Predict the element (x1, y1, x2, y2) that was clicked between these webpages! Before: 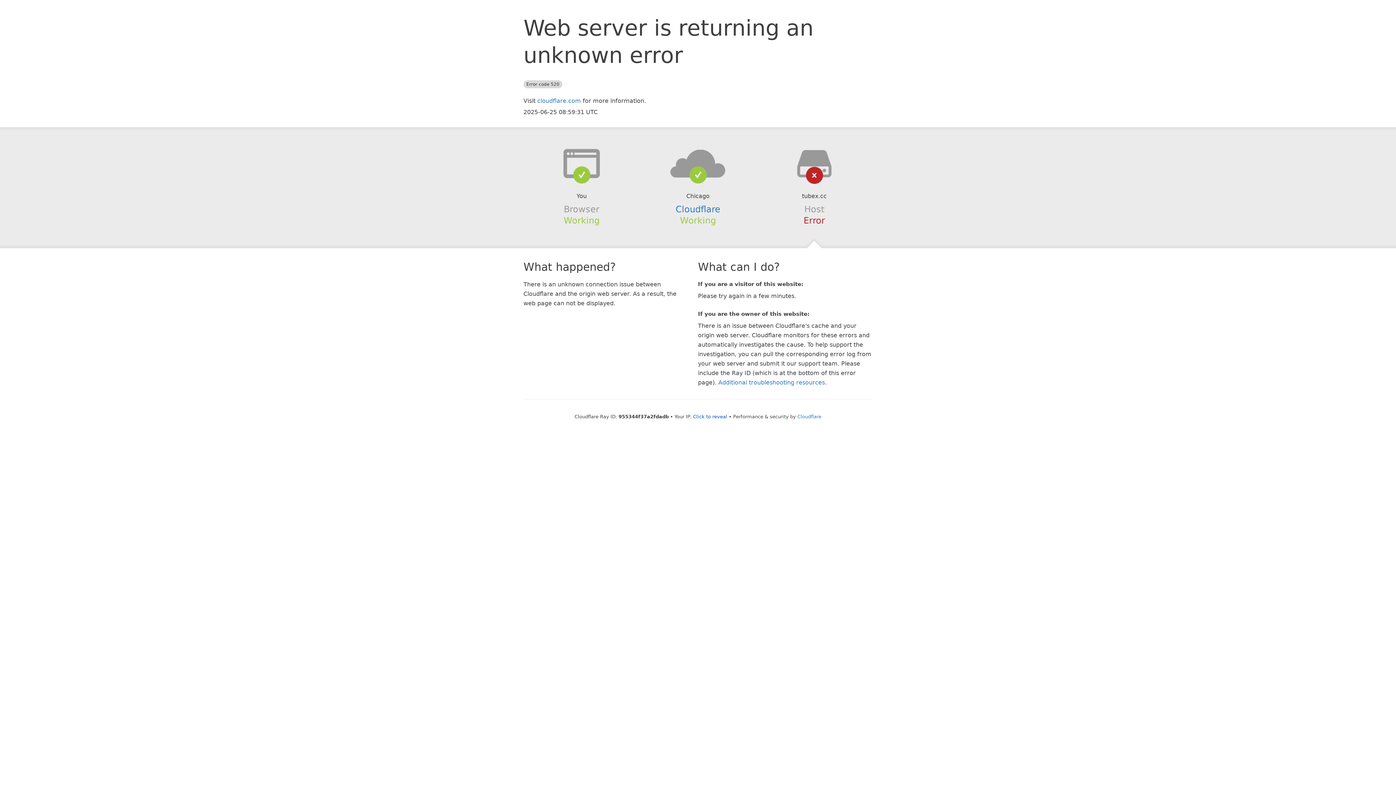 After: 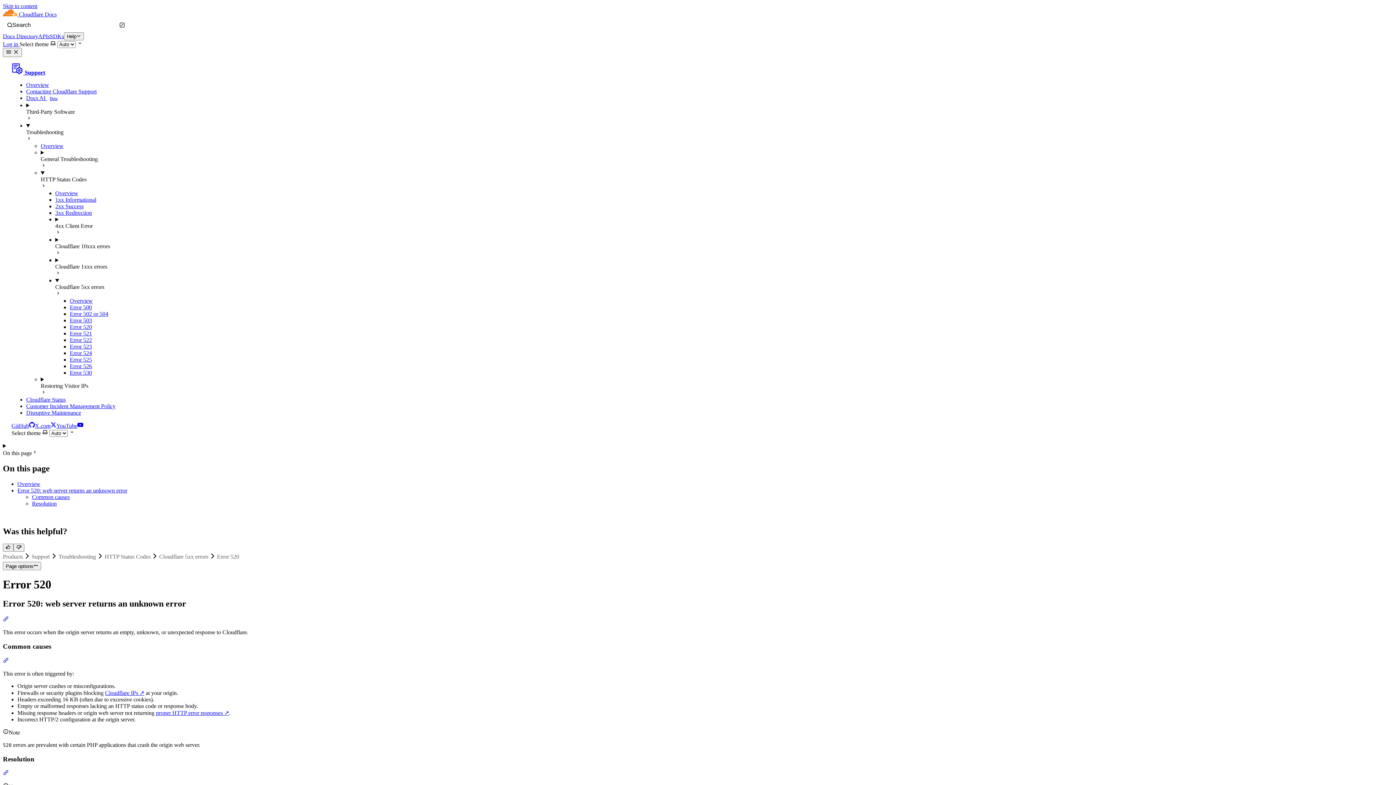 Action: label: Additional troubleshooting resources bbox: (718, 379, 825, 386)